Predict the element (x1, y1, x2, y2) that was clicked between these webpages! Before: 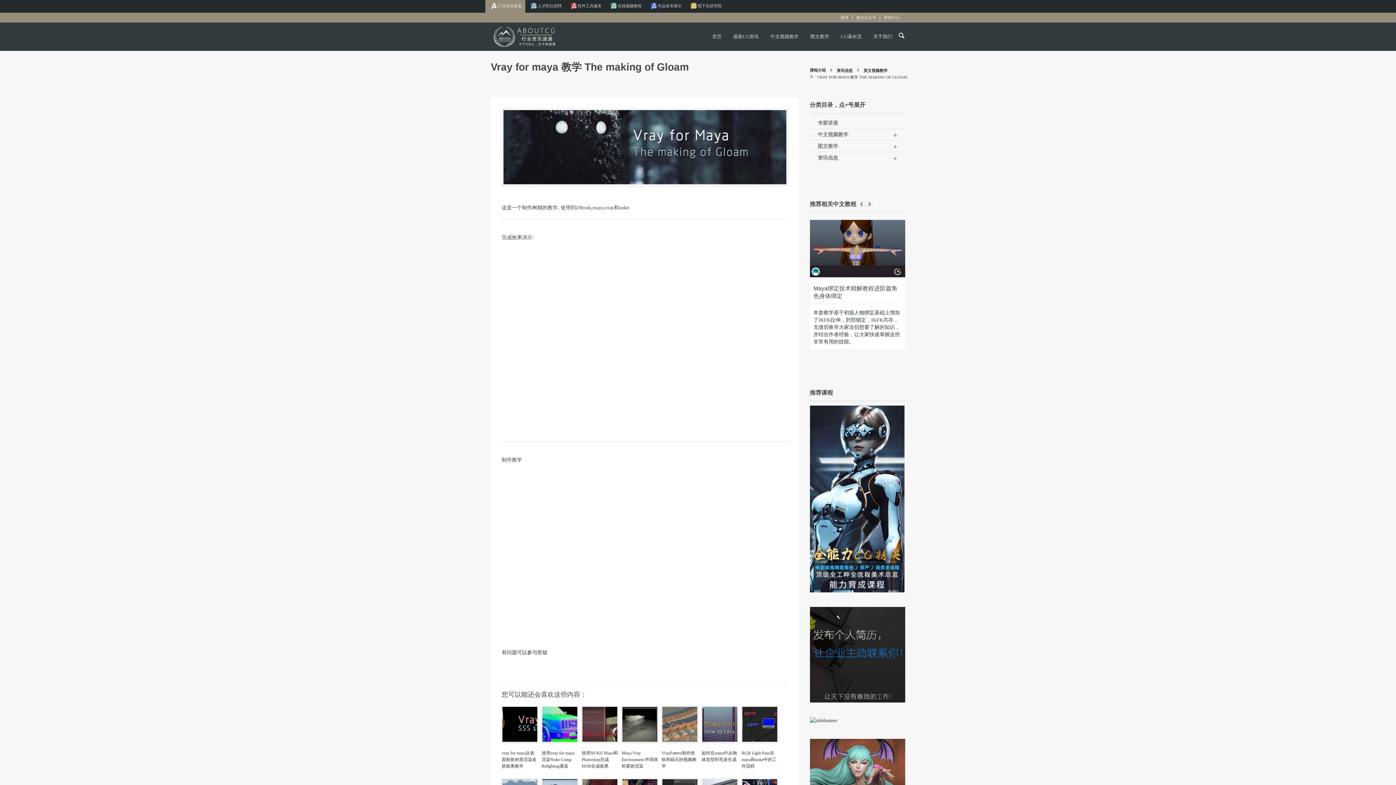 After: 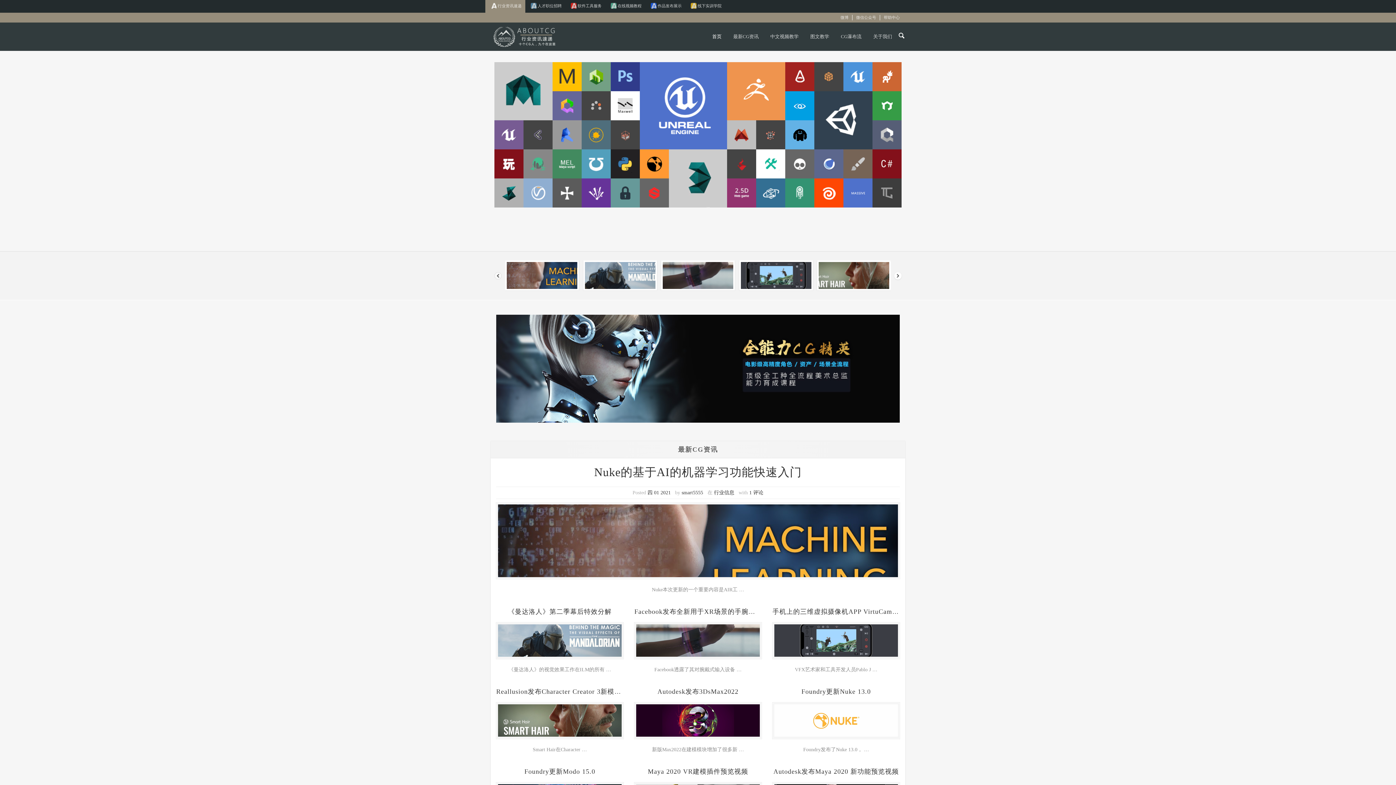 Action: bbox: (490, 32, 557, 41)